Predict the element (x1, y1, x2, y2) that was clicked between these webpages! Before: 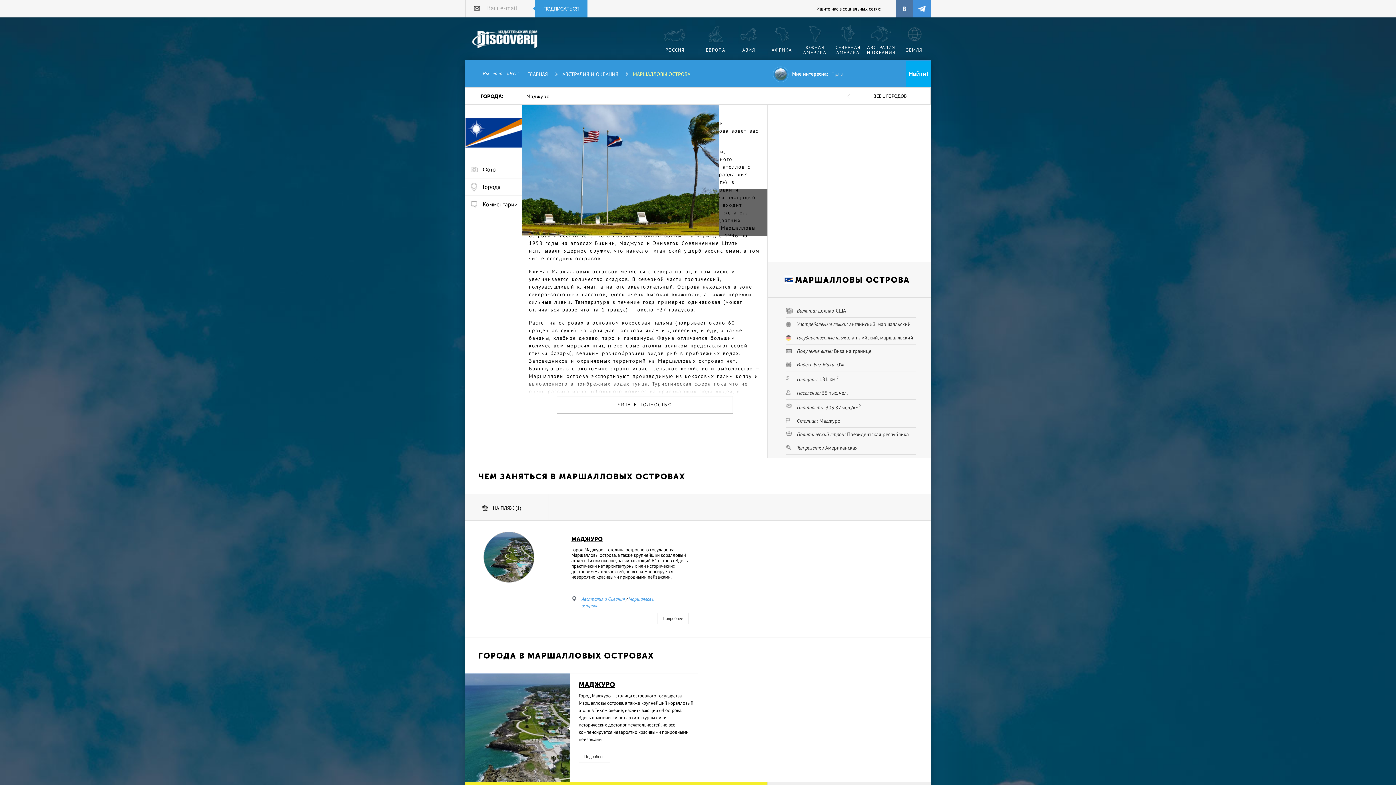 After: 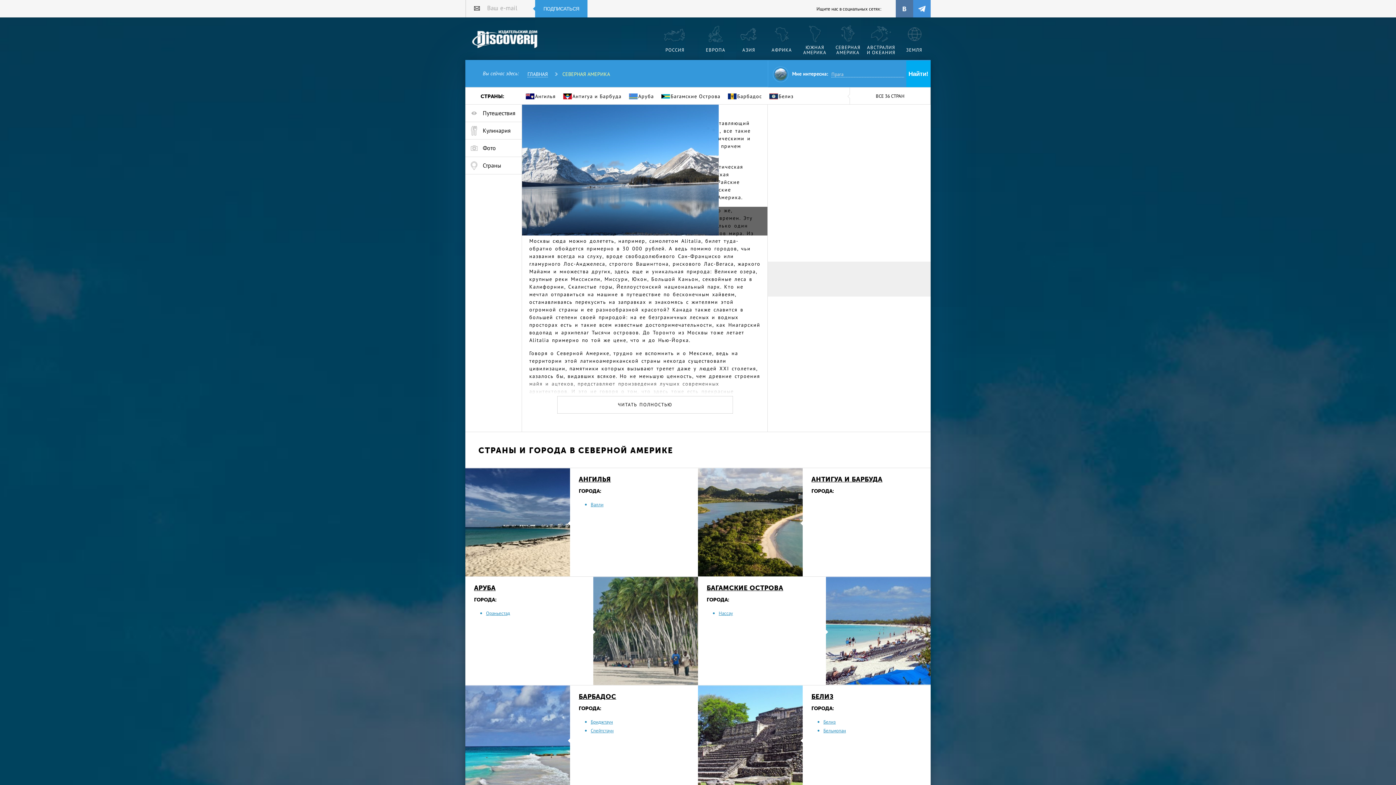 Action: label: СЕВЕРНАЯ АМЕРИКА bbox: (833, 17, 863, 61)